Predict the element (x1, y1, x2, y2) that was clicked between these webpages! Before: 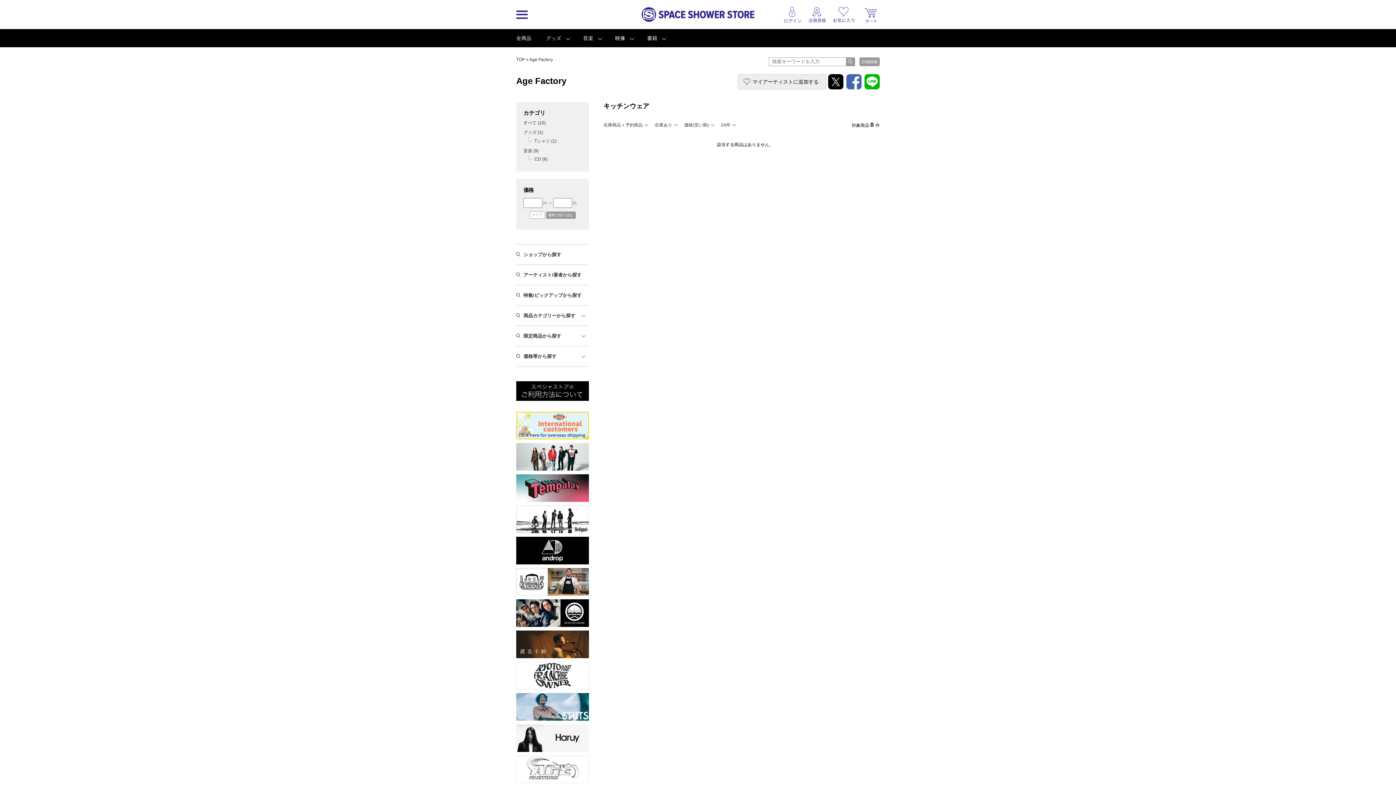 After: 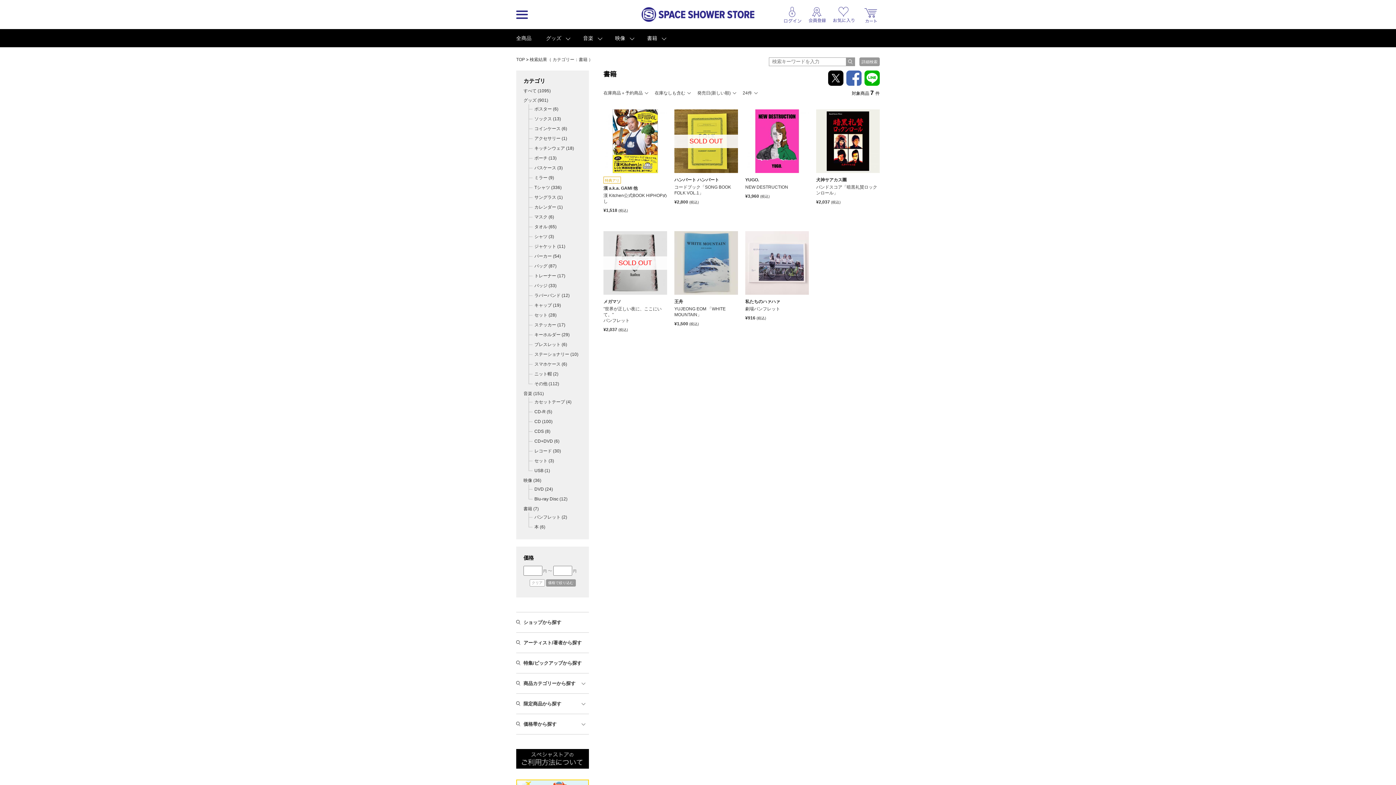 Action: bbox: (640, 29, 672, 47) label: 書籍